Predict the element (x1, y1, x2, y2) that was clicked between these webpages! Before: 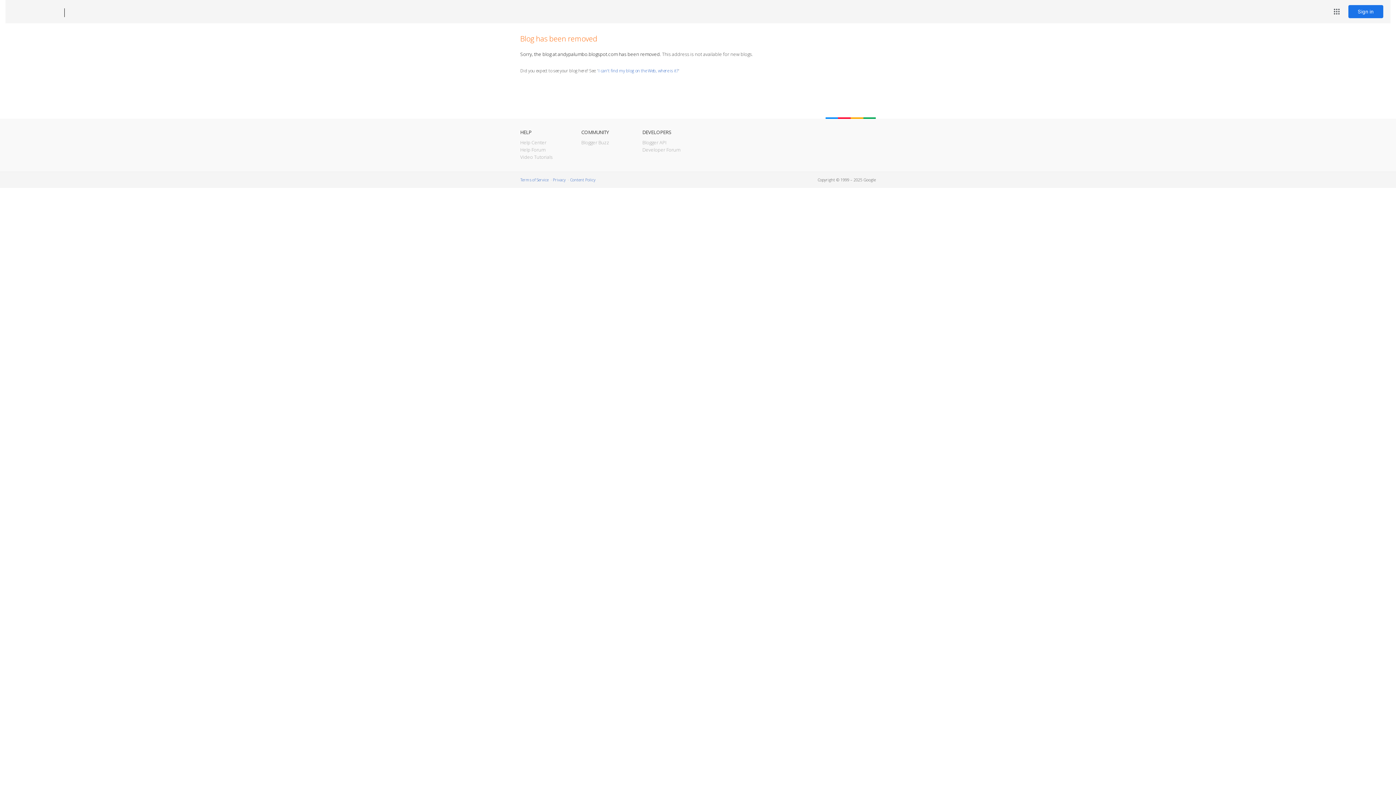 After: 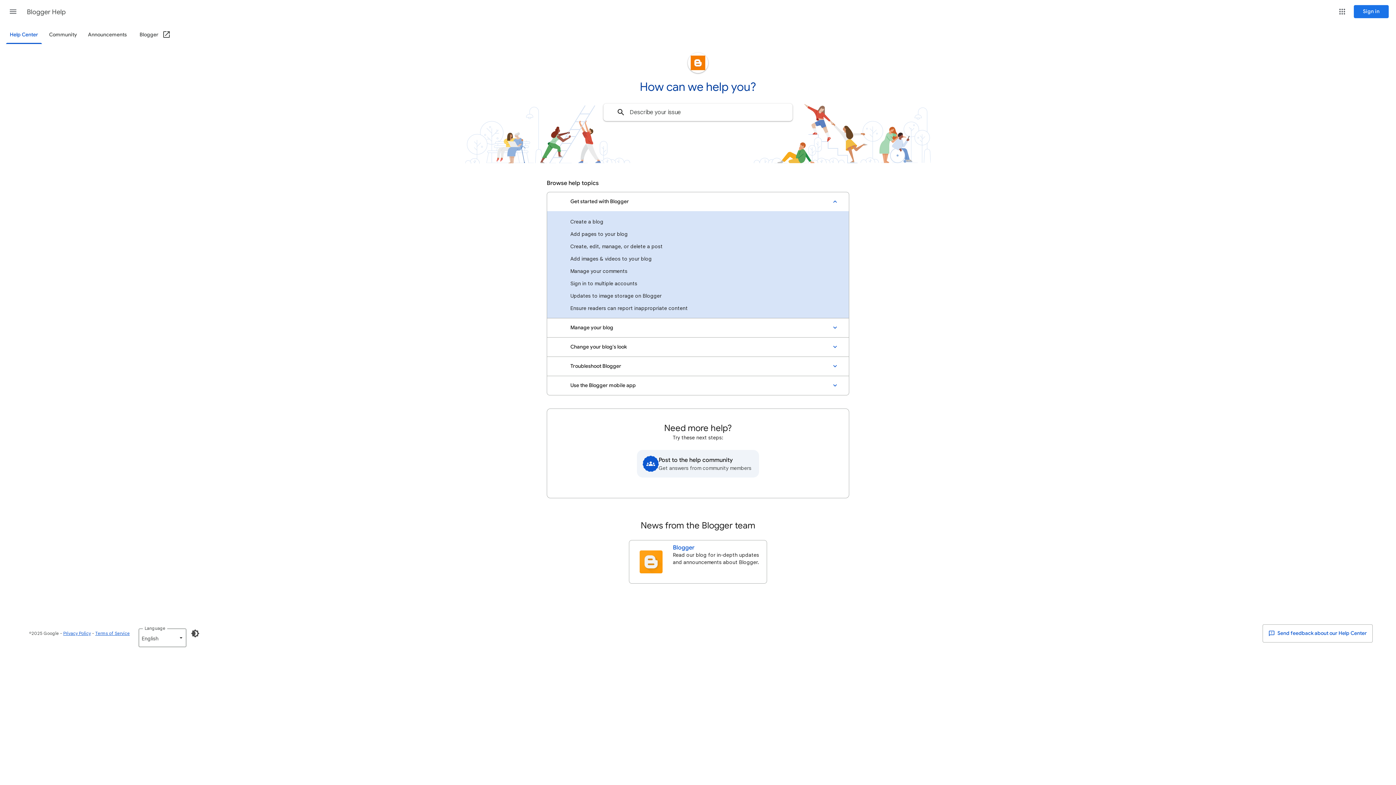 Action: bbox: (520, 139, 546, 145) label: Help Center